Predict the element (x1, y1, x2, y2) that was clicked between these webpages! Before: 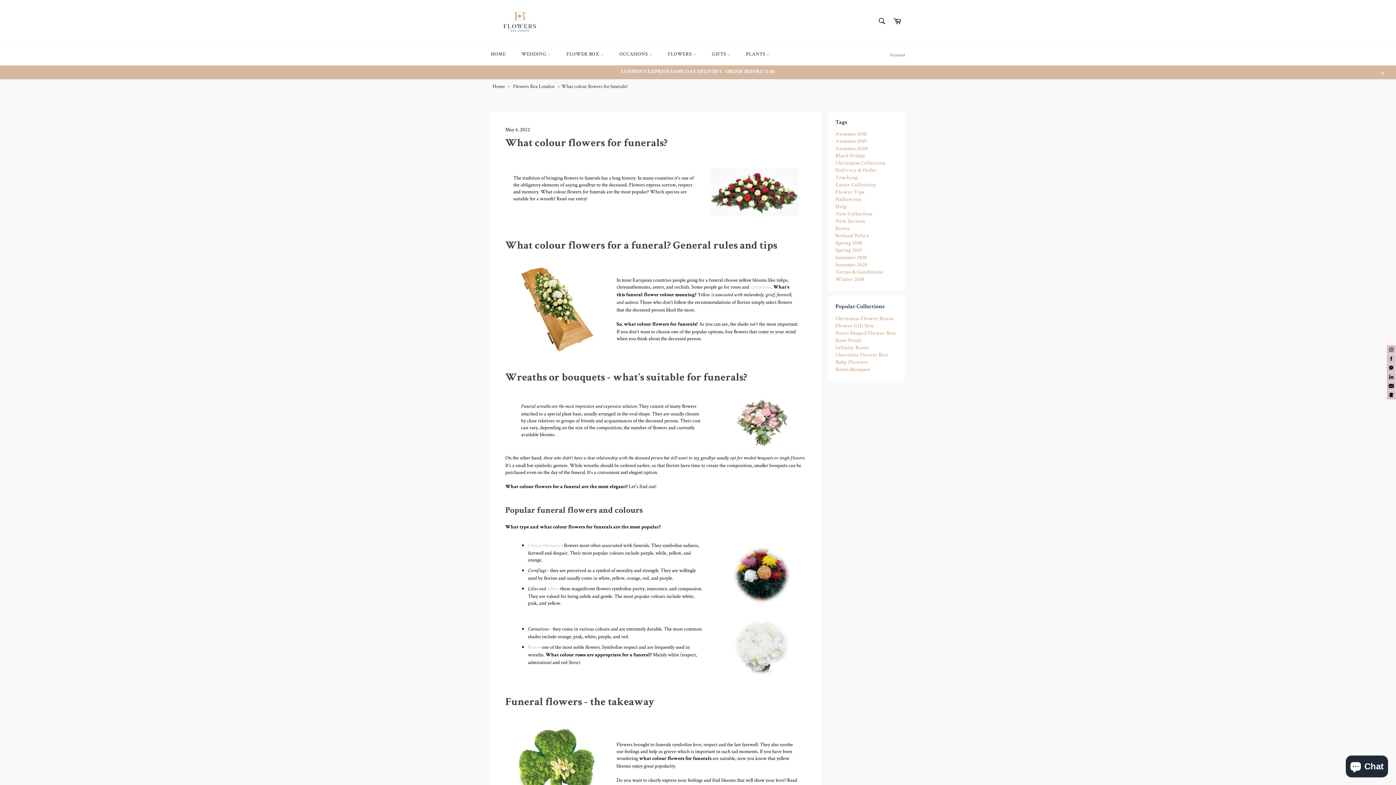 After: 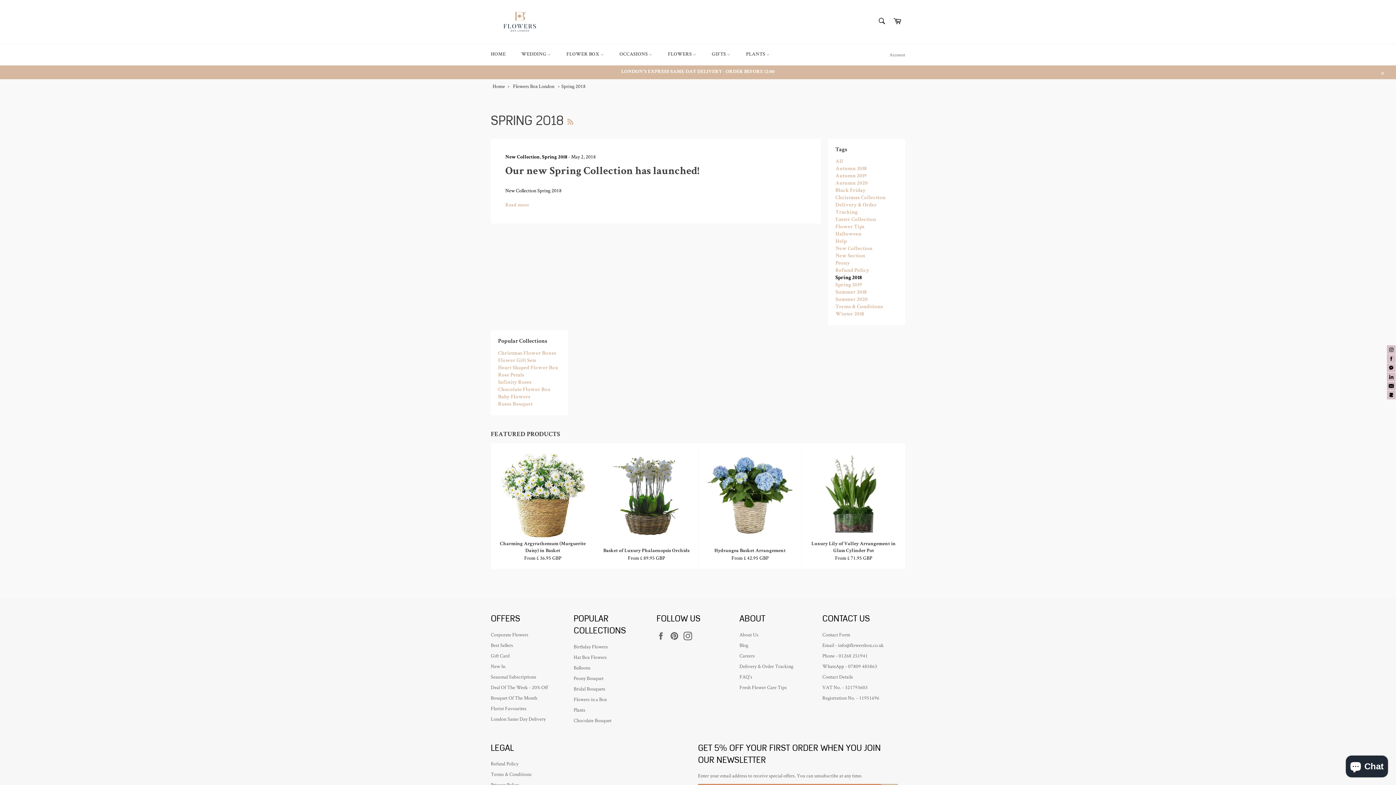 Action: bbox: (835, 240, 862, 246) label: Spring 2018